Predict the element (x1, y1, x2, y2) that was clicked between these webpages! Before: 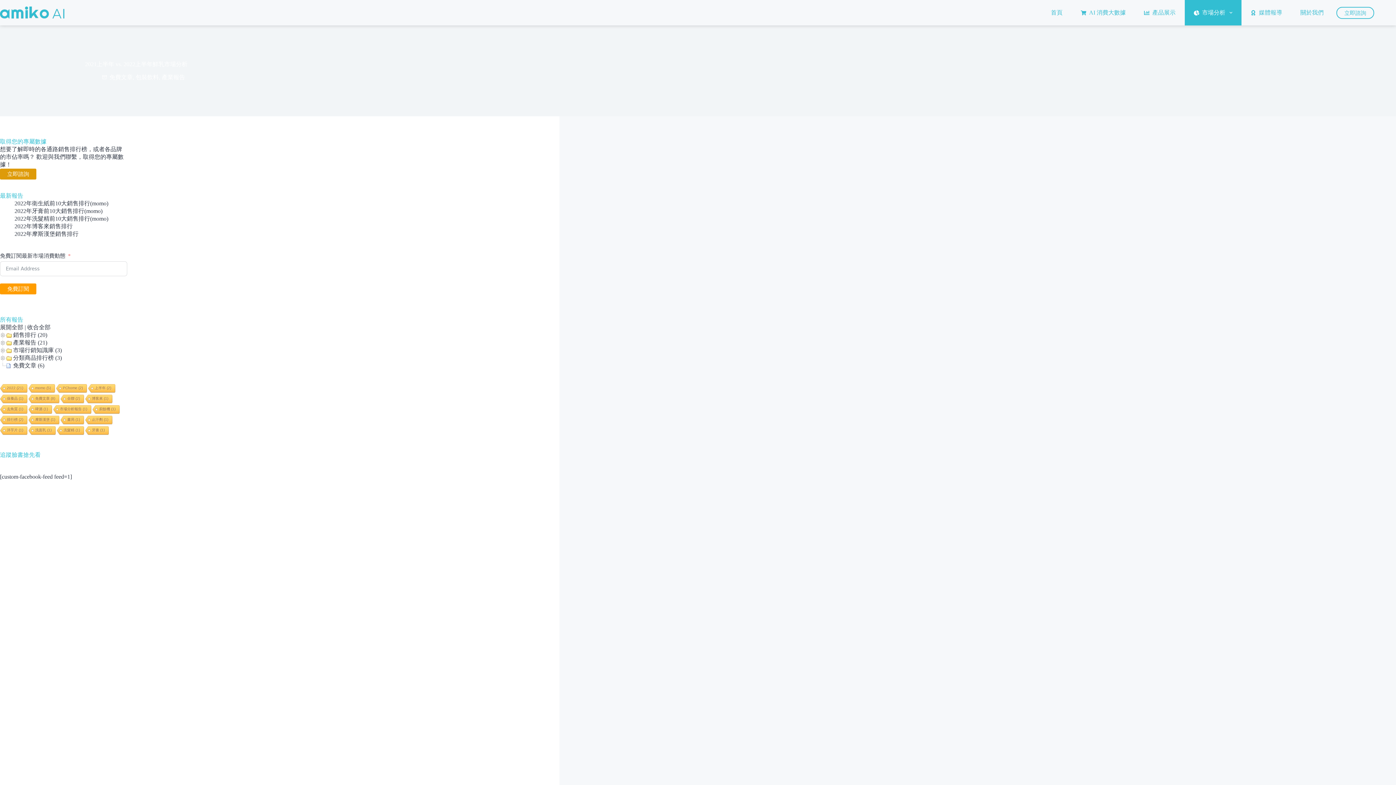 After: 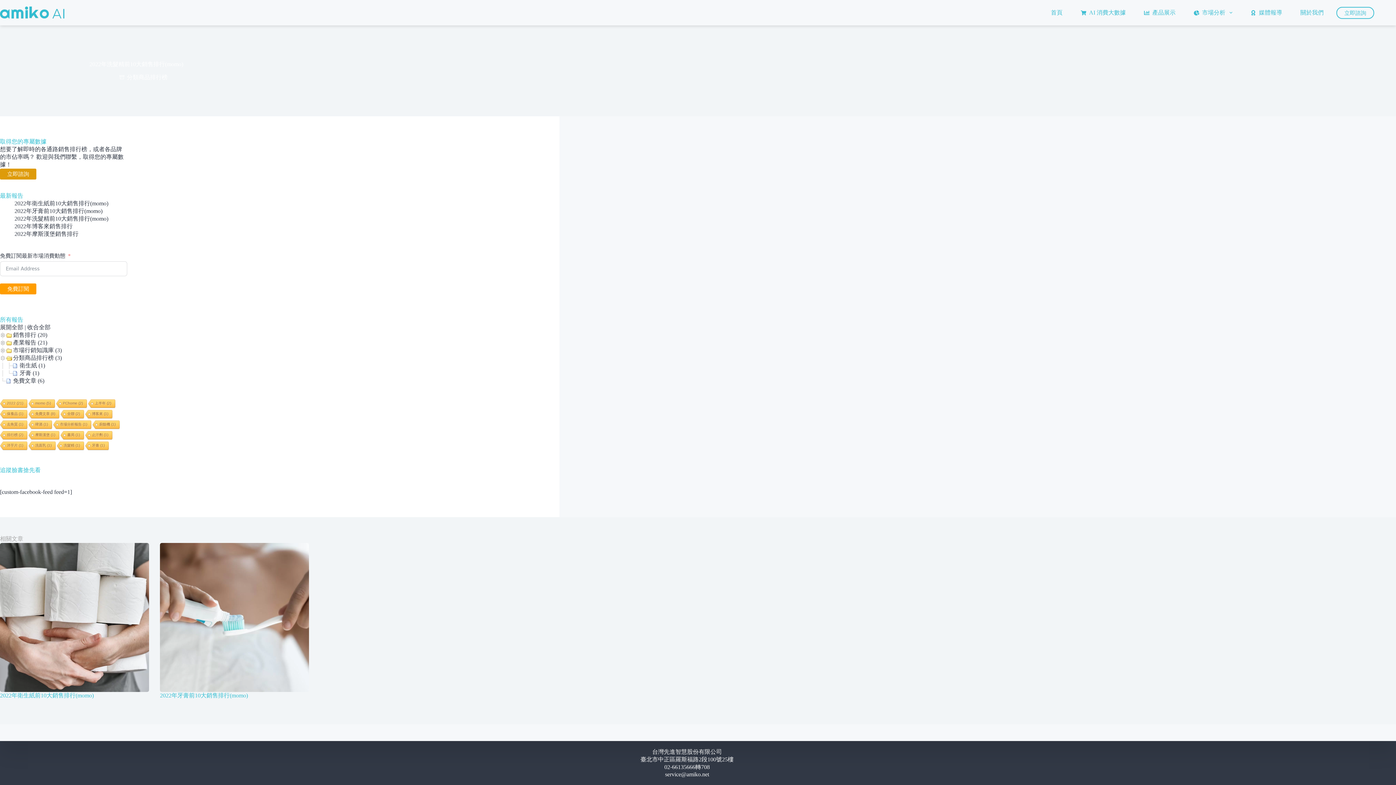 Action: label: 2022年洗髮精前10大銷售排行(momo) bbox: (14, 215, 108, 221)